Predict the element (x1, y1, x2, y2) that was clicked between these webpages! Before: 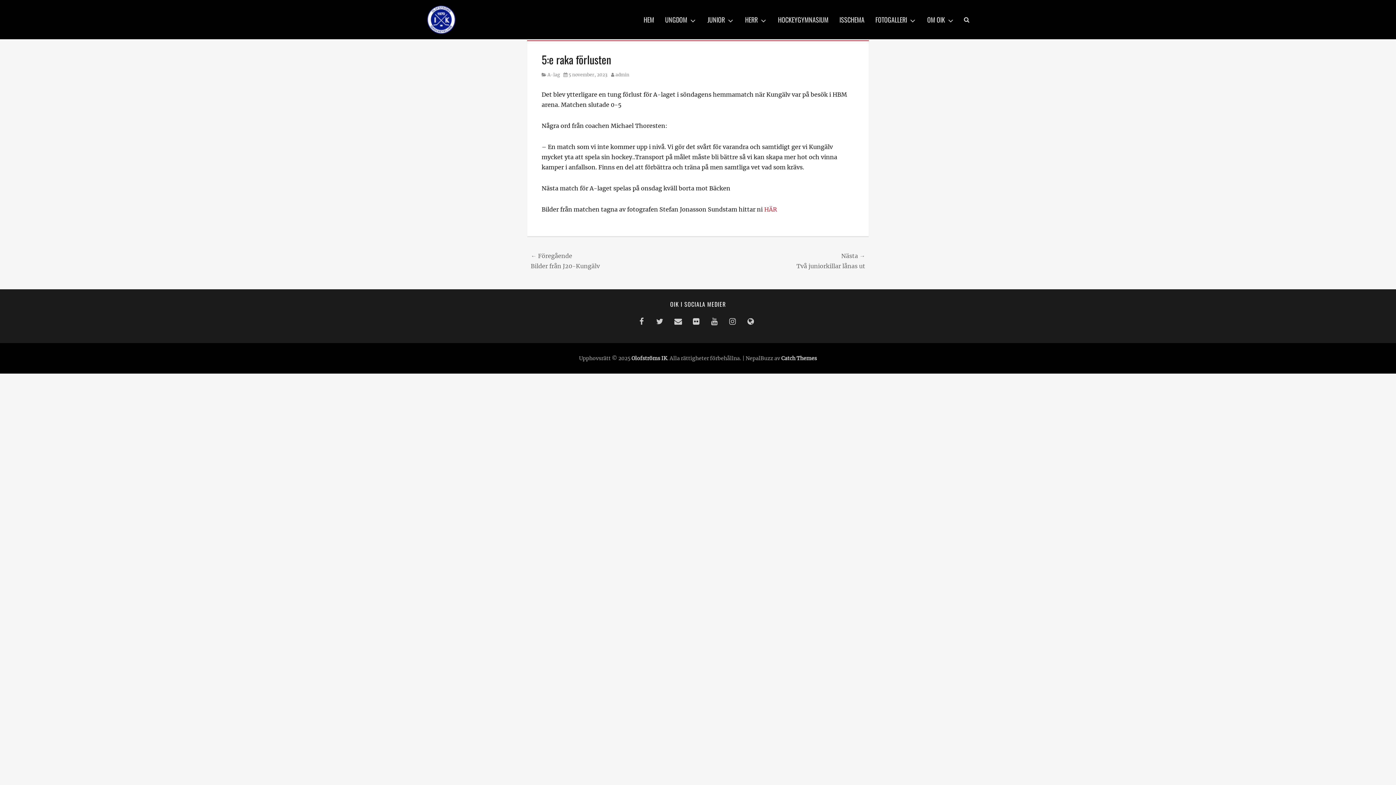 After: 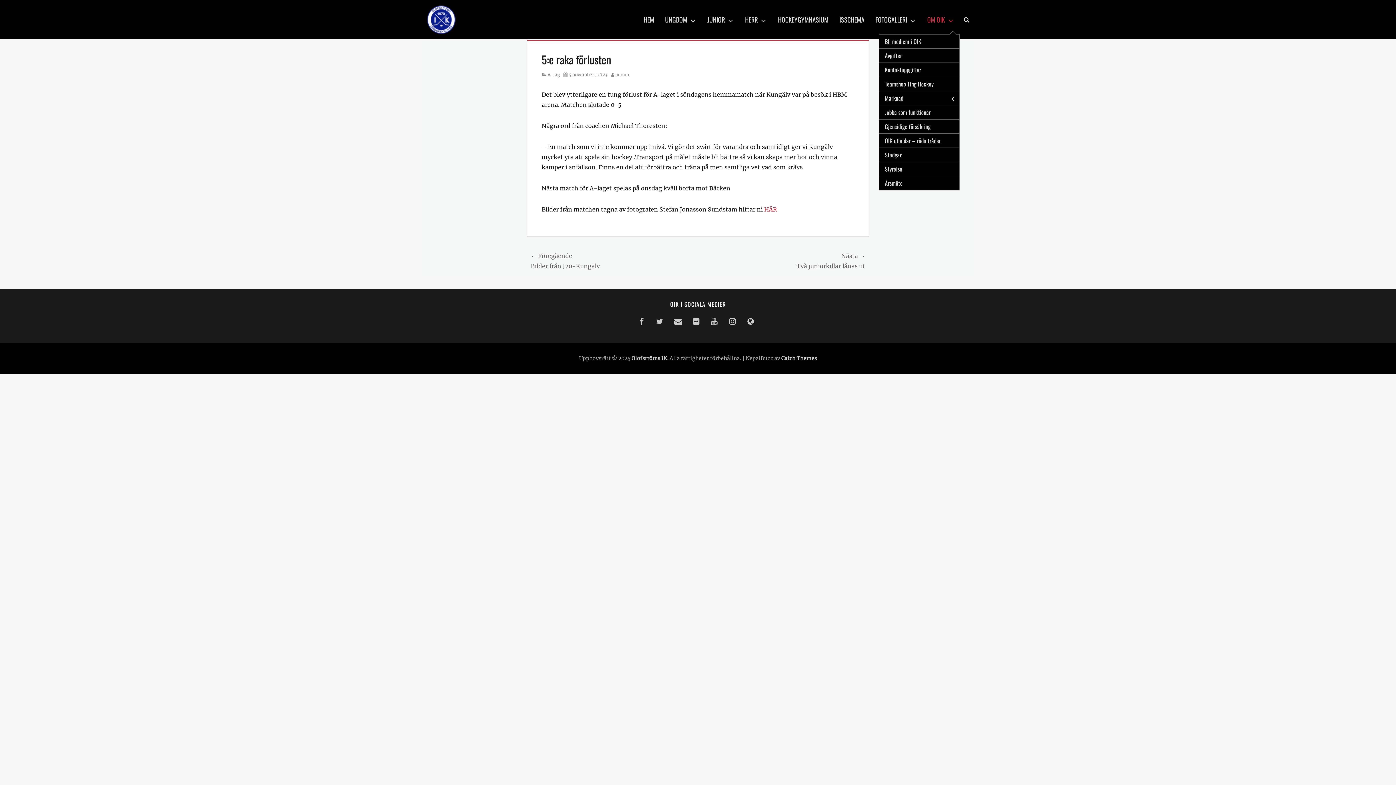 Action: label: OM OIK bbox: (922, 5, 960, 34)